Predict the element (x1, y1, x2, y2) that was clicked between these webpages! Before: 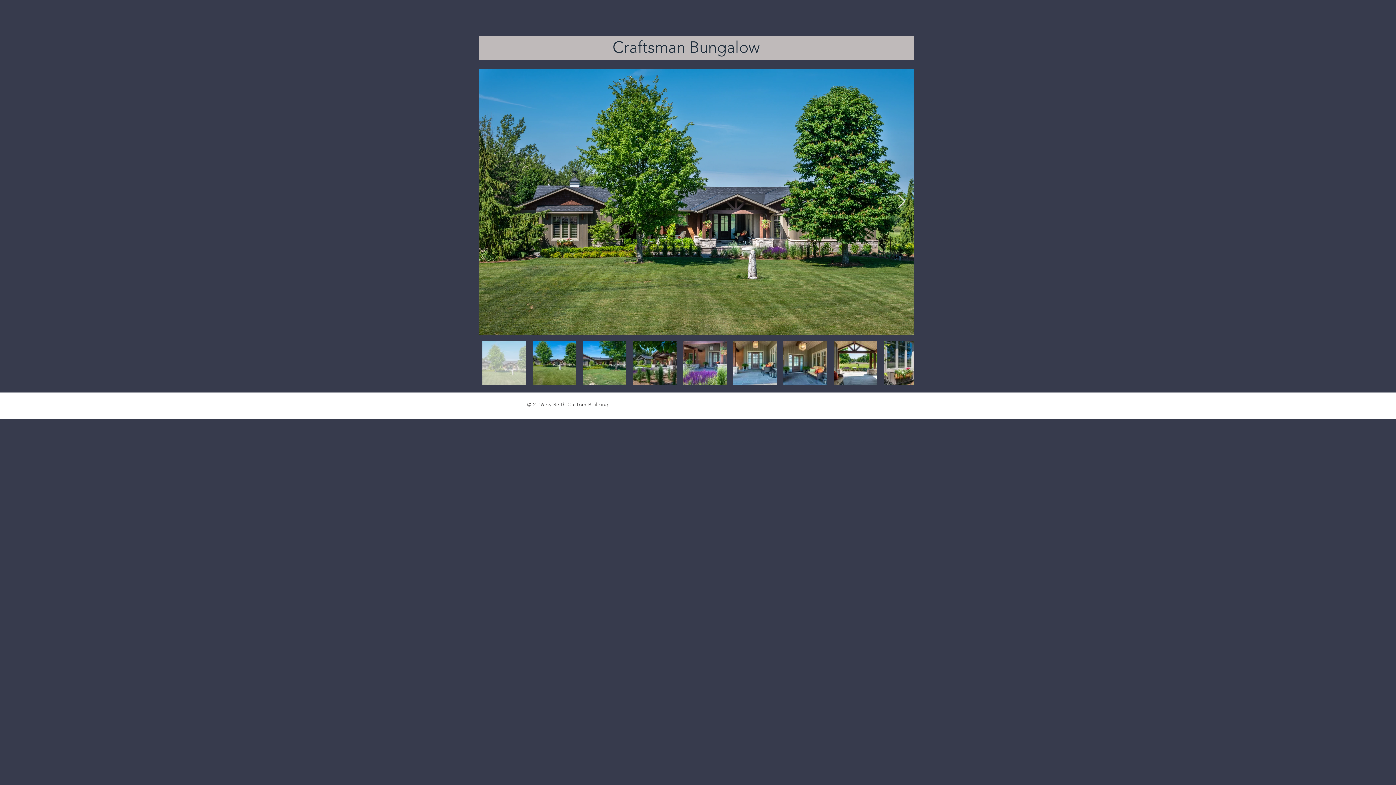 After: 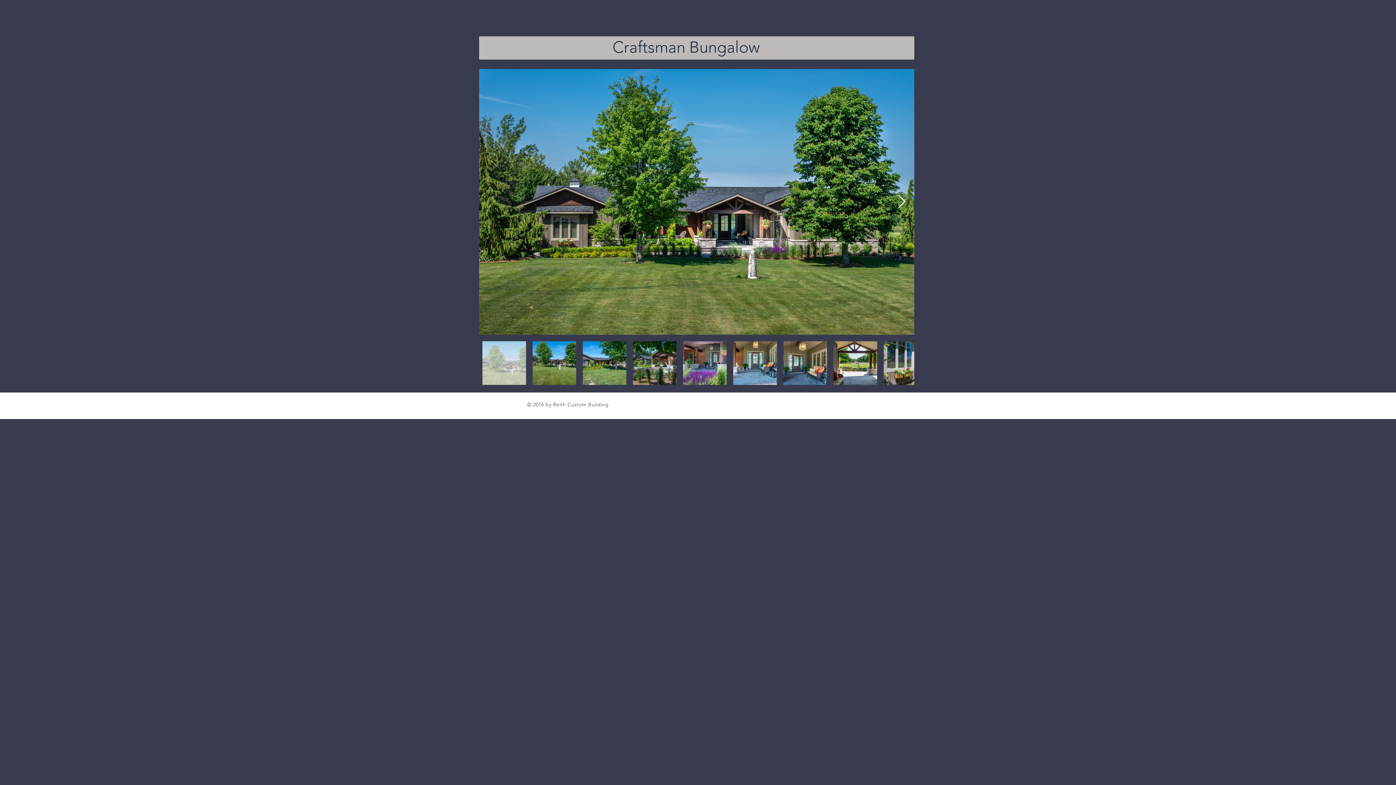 Action: label: Next Item bbox: (897, 194, 906, 209)